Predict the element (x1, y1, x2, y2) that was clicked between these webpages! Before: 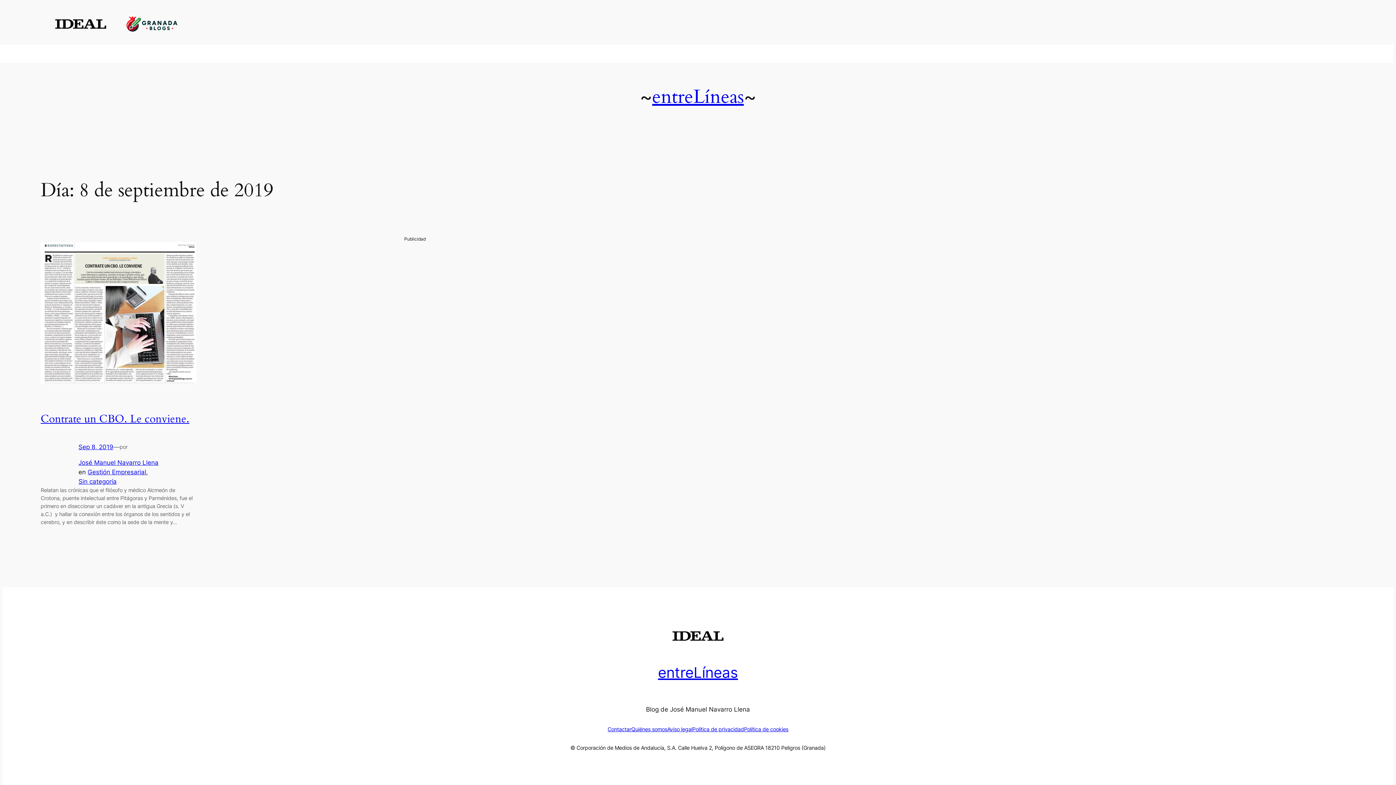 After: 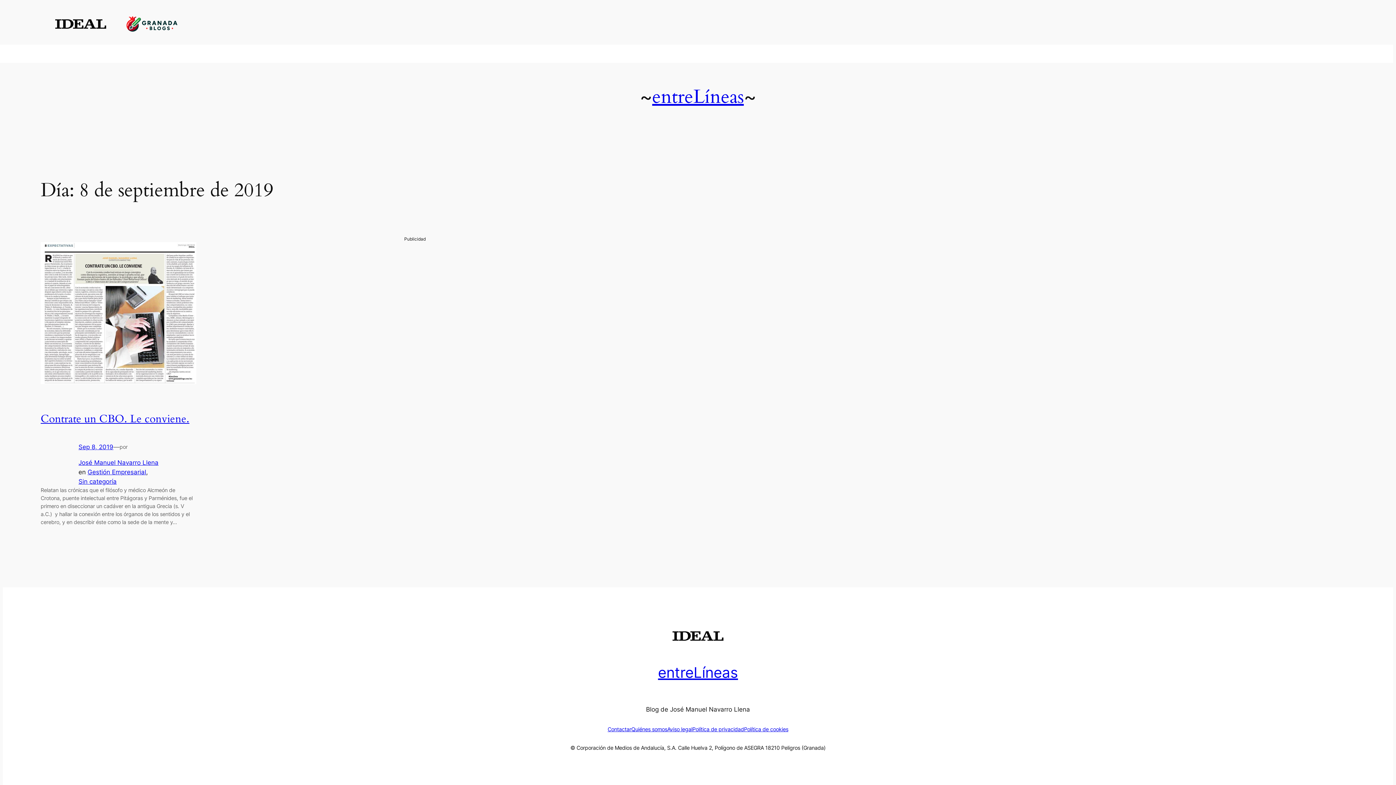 Action: label: Quiénes somos bbox: (631, 726, 667, 732)